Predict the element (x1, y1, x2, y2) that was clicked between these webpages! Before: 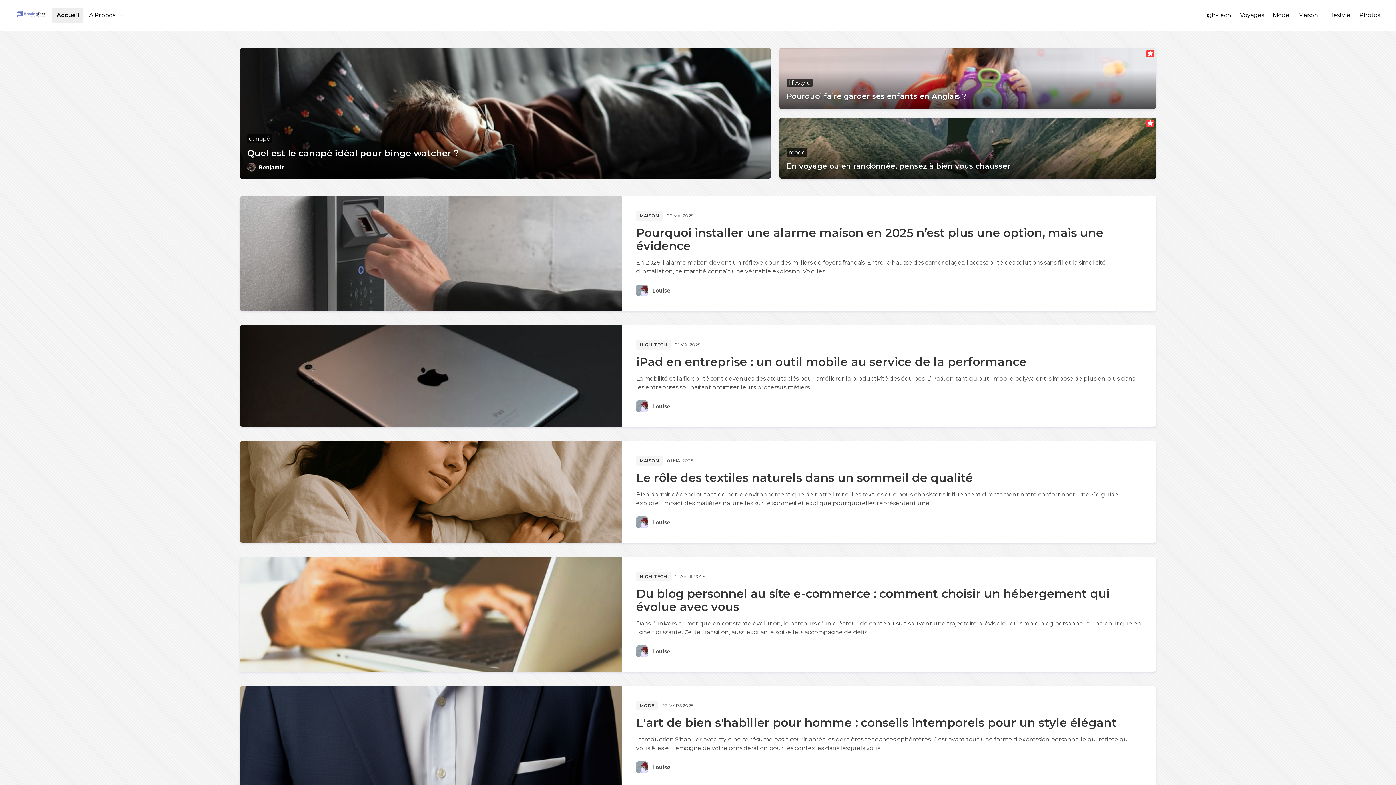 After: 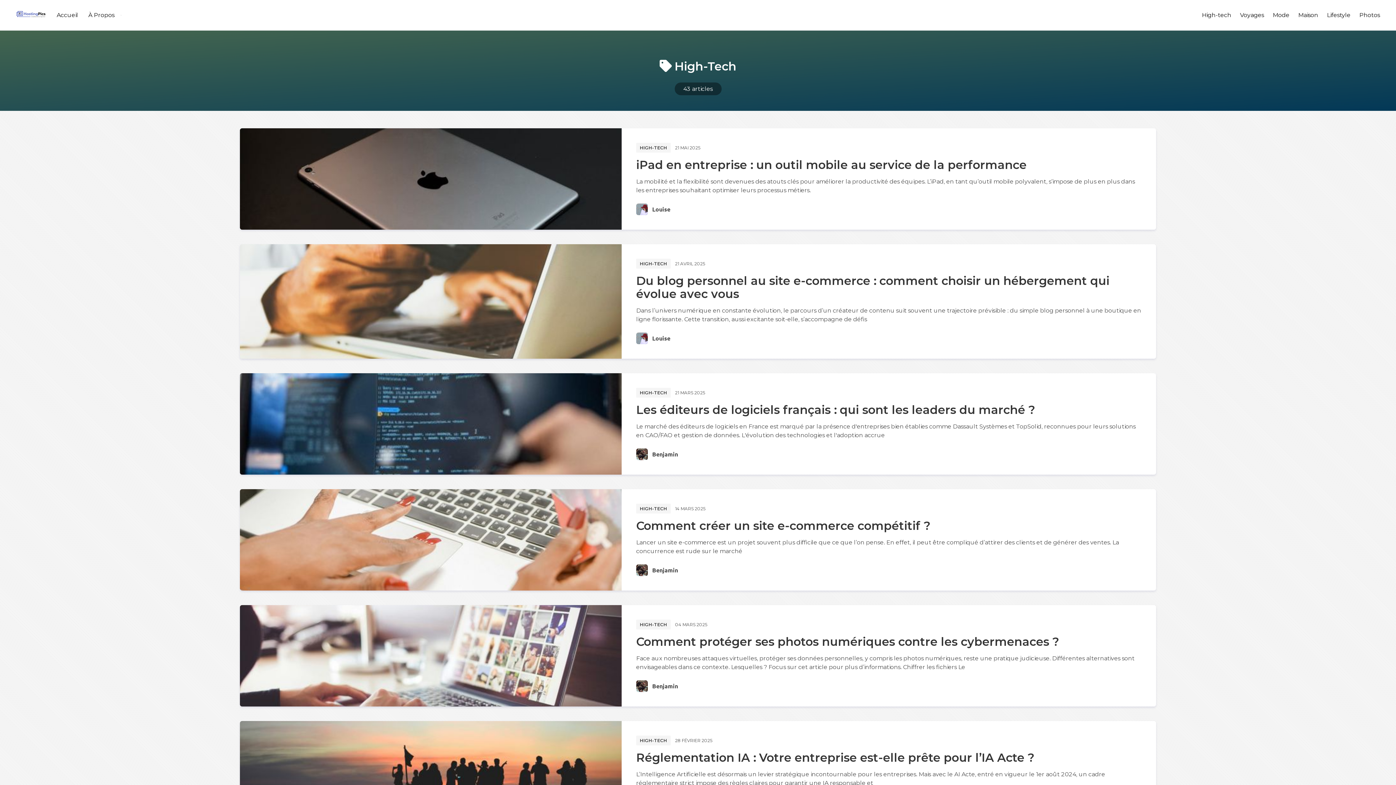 Action: bbox: (636, 340, 670, 349) label: HIGH-TECH